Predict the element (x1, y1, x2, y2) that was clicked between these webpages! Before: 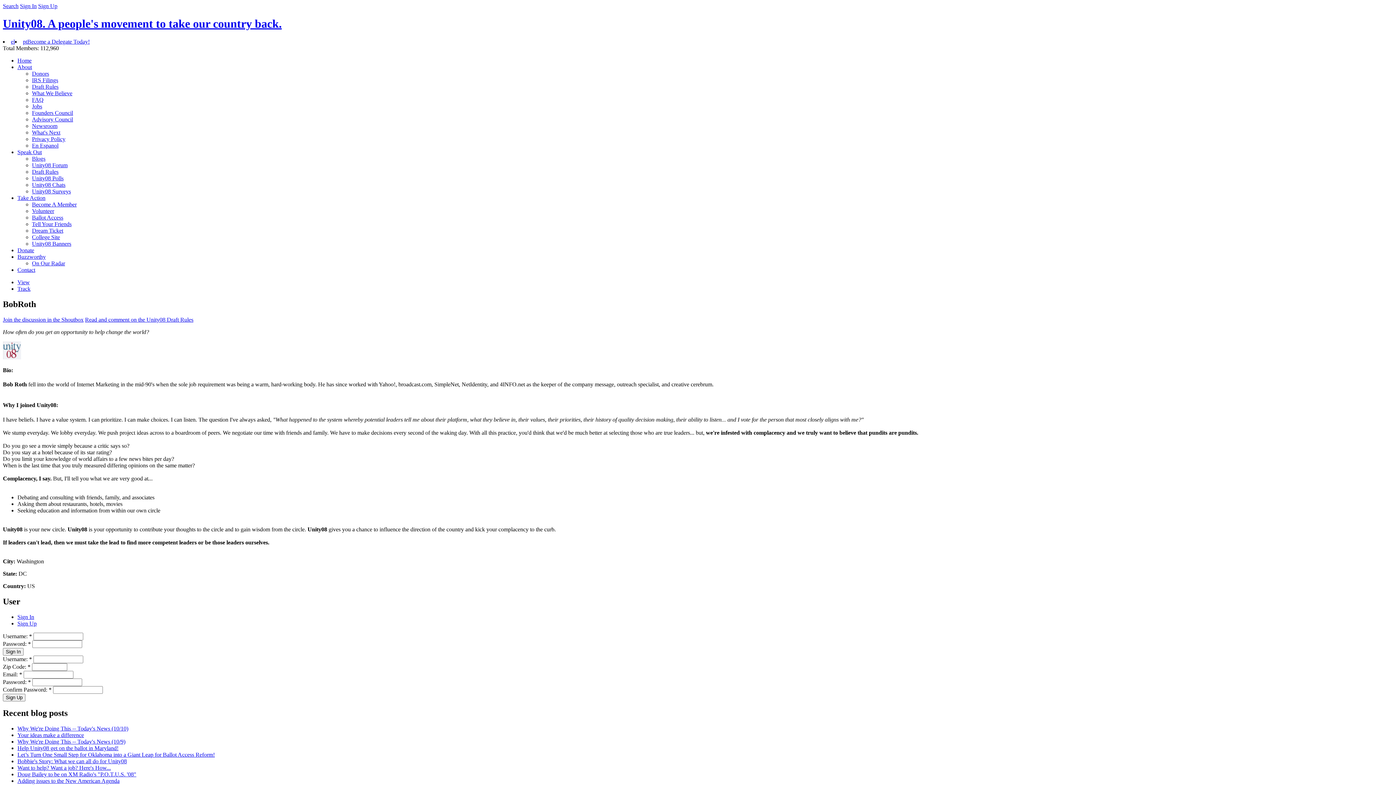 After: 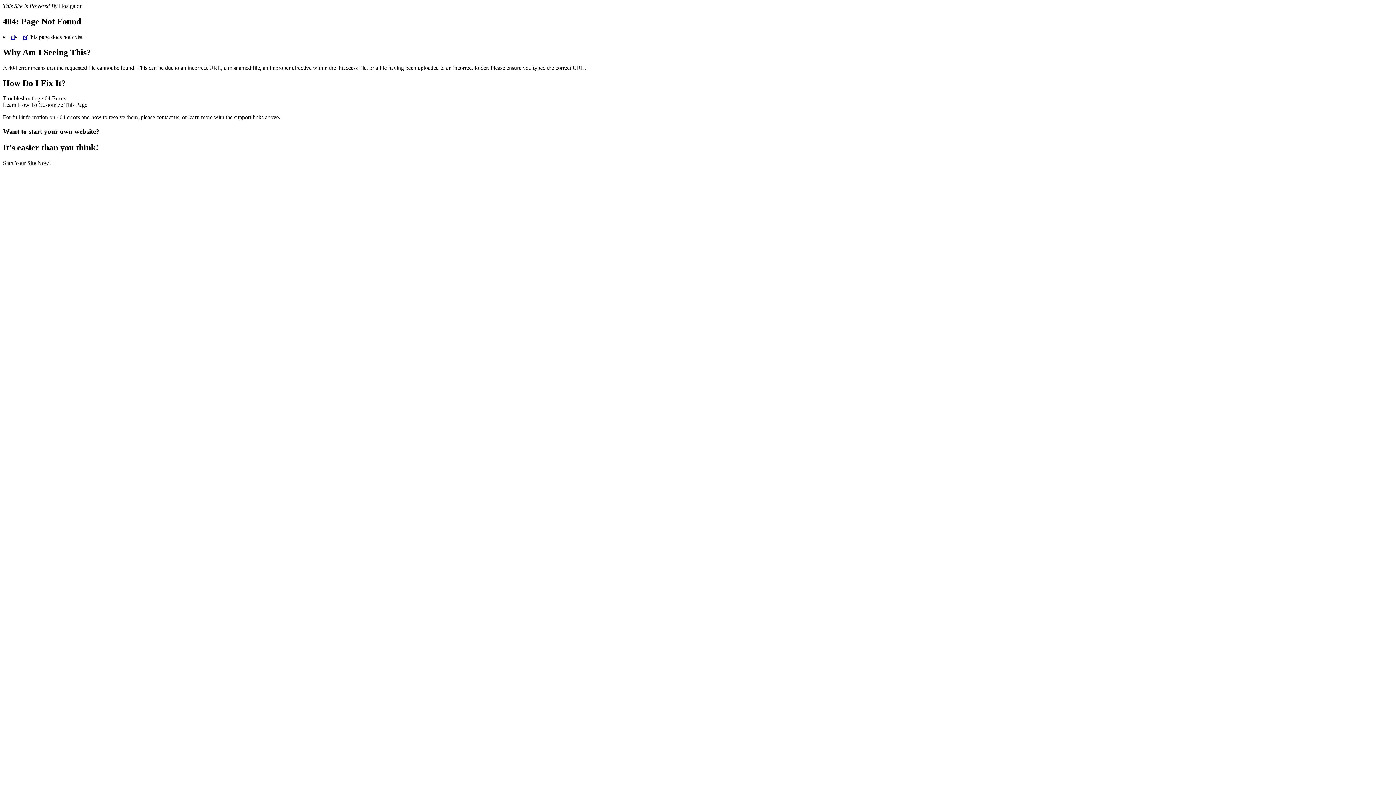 Action: label: Dream Ticket bbox: (32, 227, 63, 233)